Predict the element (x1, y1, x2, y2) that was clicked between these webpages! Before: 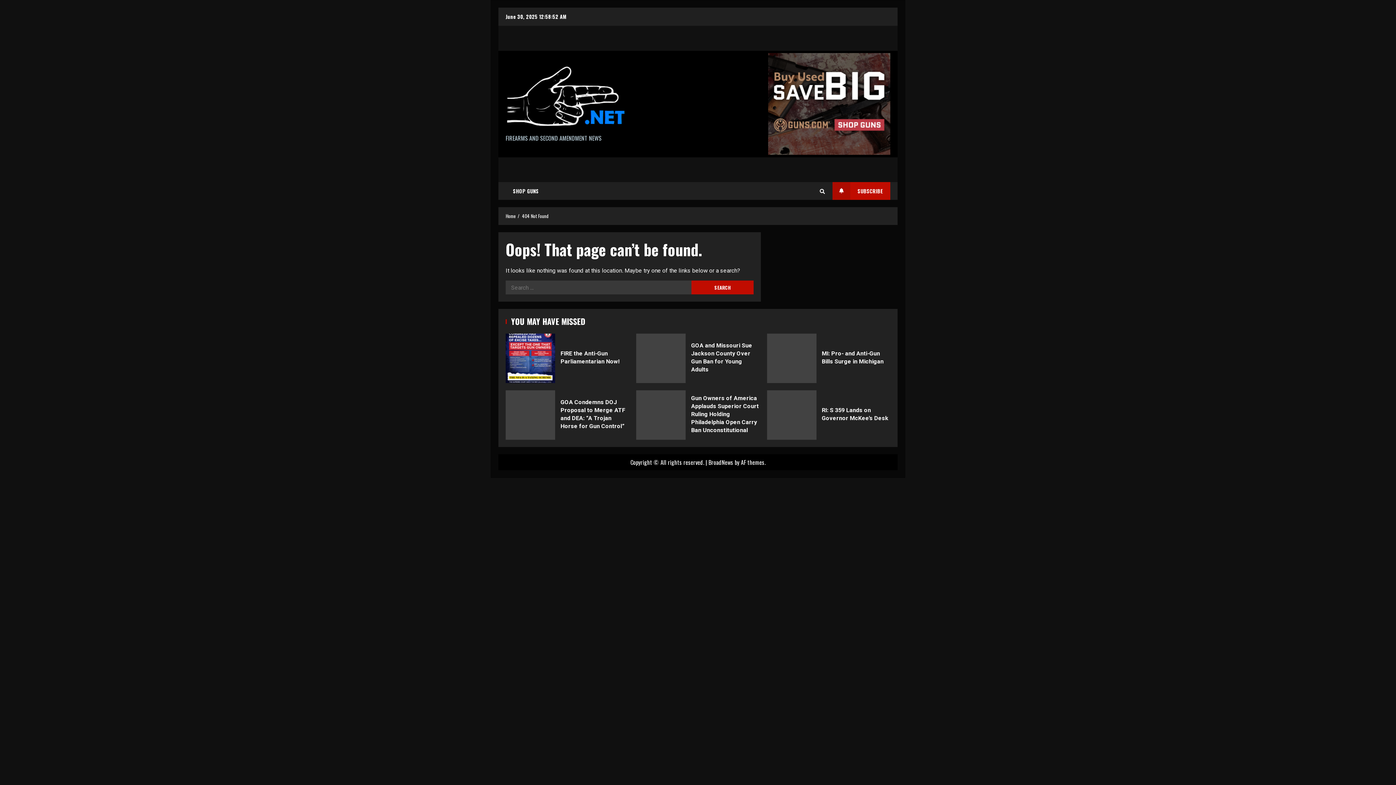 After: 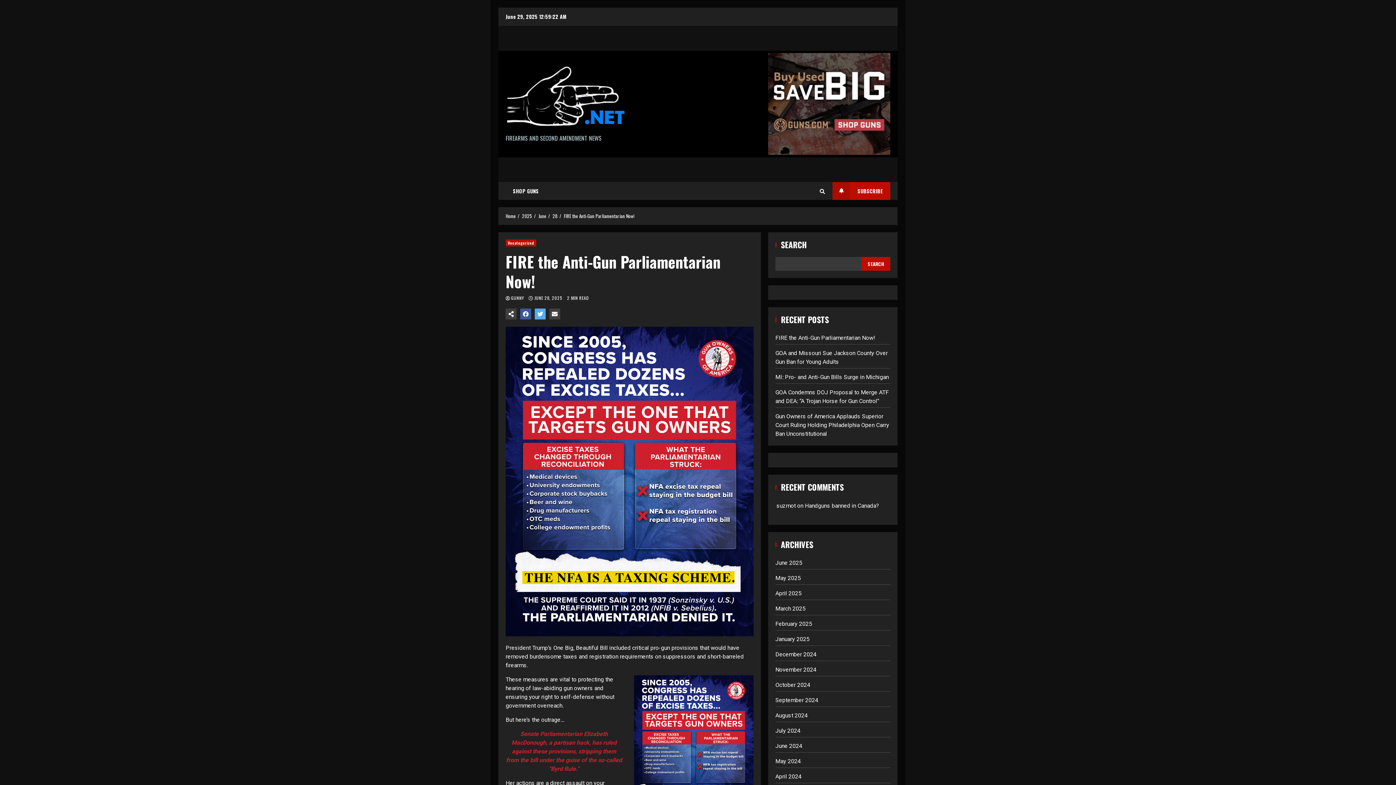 Action: bbox: (505, 333, 555, 383) label: FIRE the Anti-Gun Parliamentarian Now!